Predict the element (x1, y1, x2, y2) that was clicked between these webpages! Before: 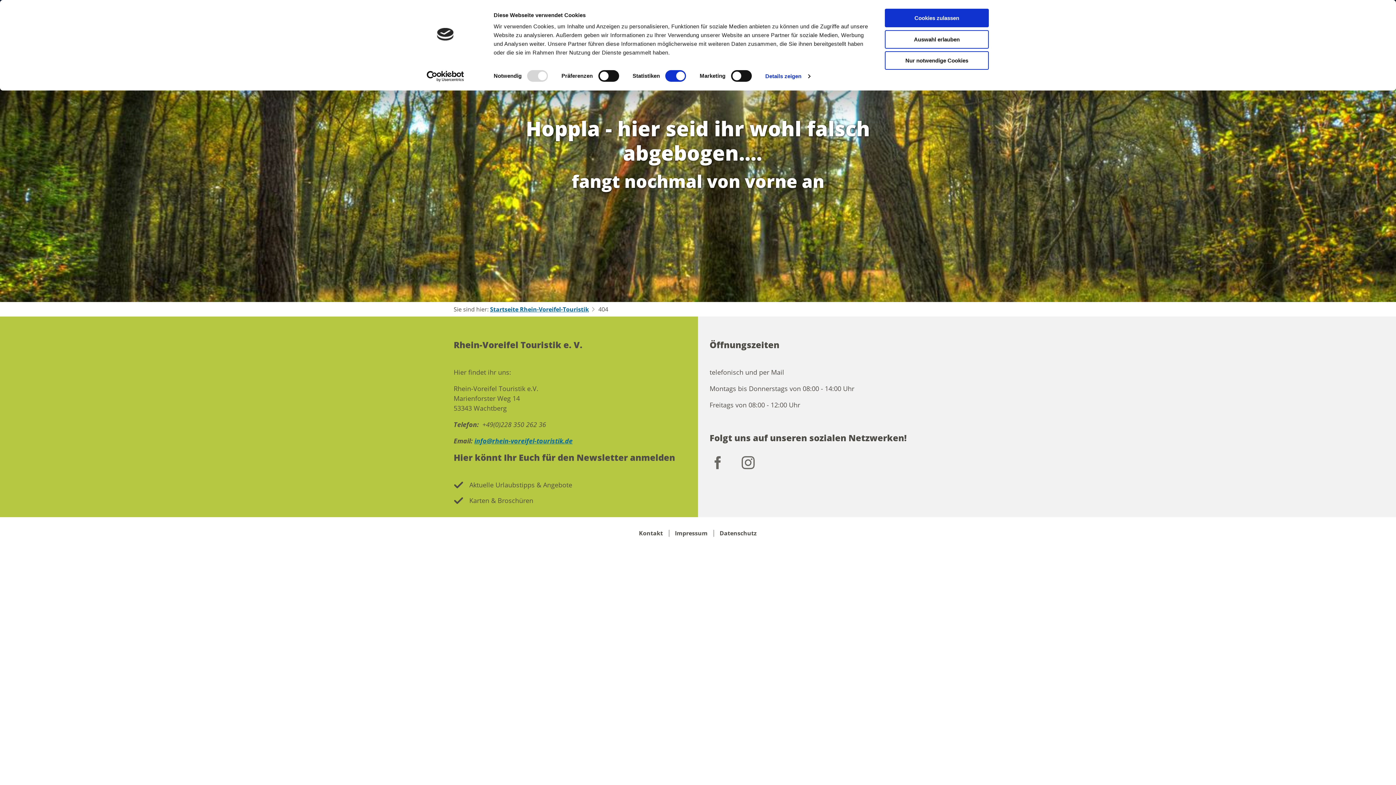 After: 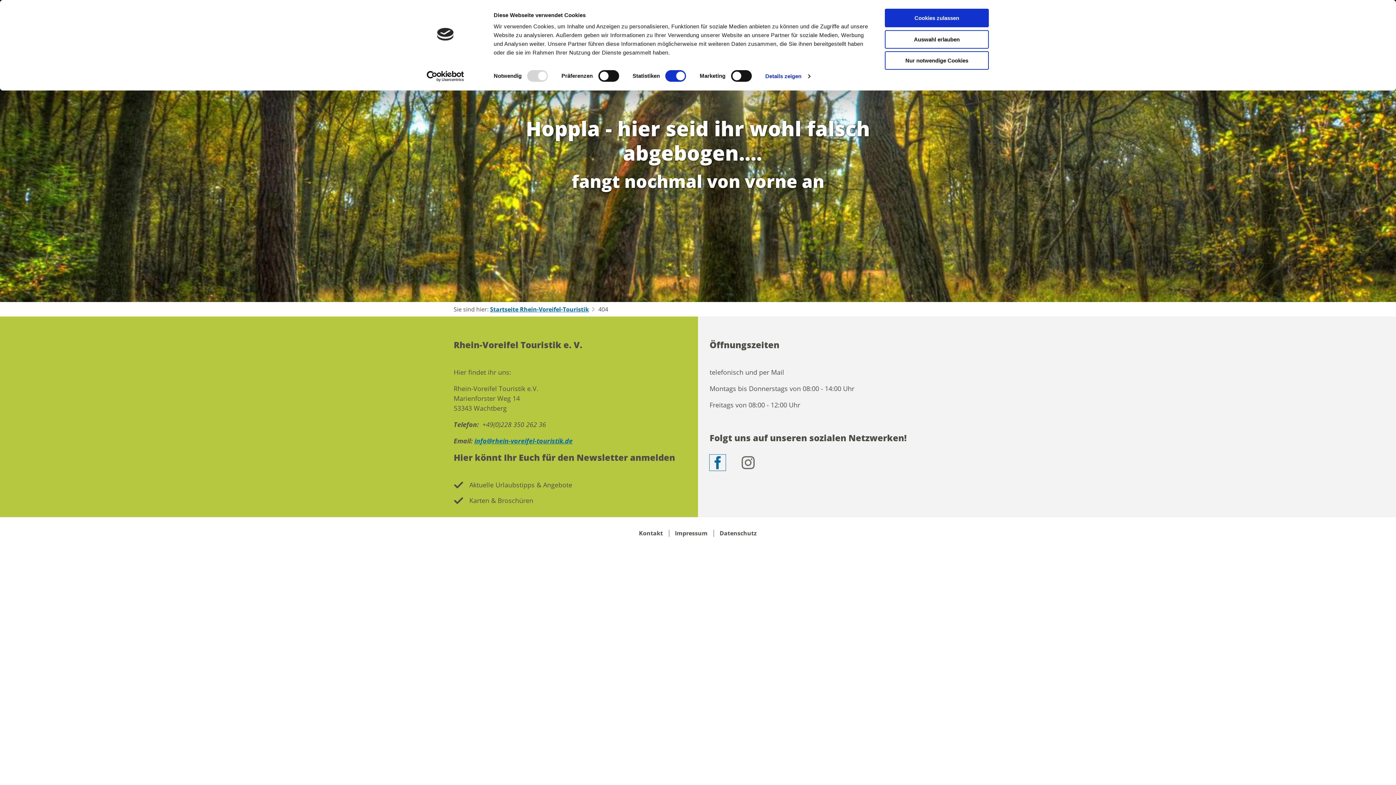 Action: bbox: (709, 454, 725, 470) label: Facebook